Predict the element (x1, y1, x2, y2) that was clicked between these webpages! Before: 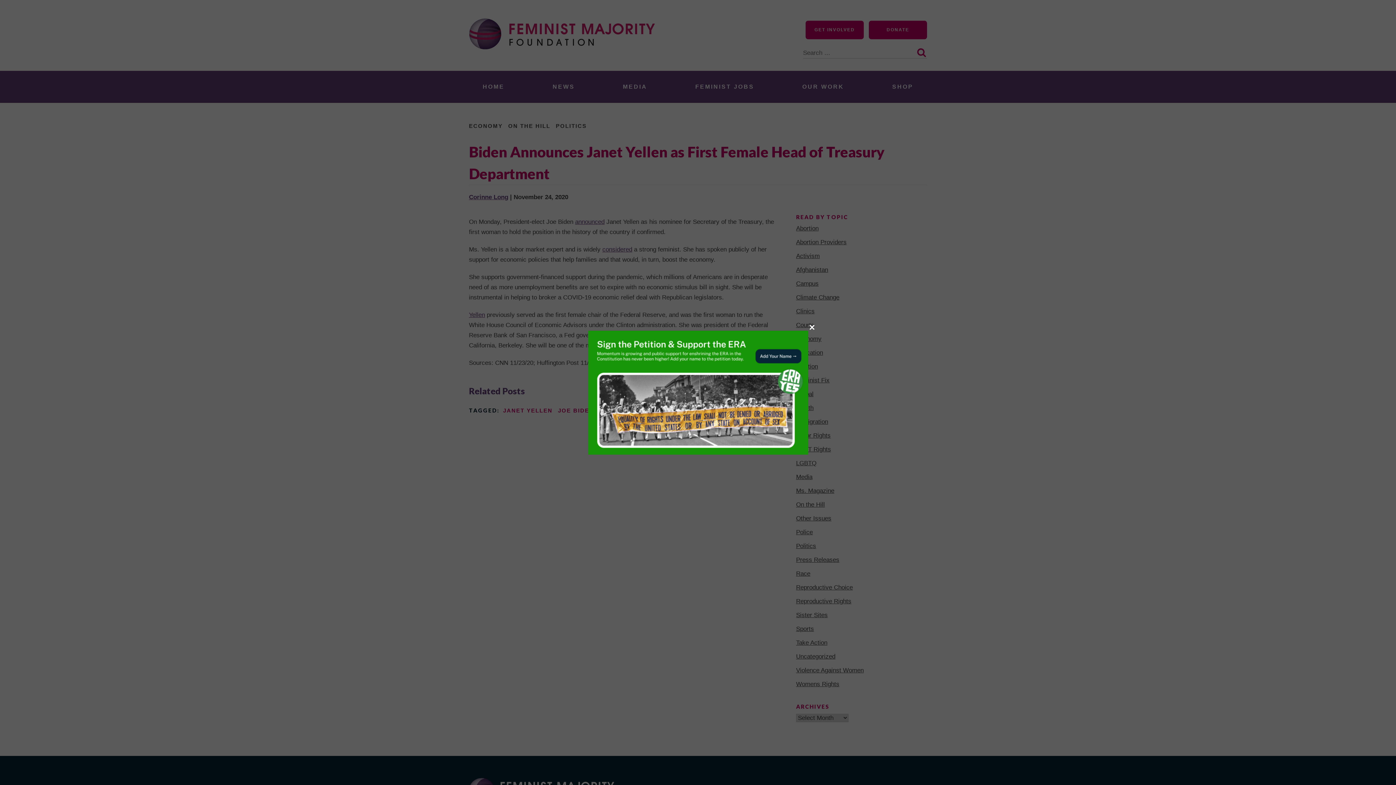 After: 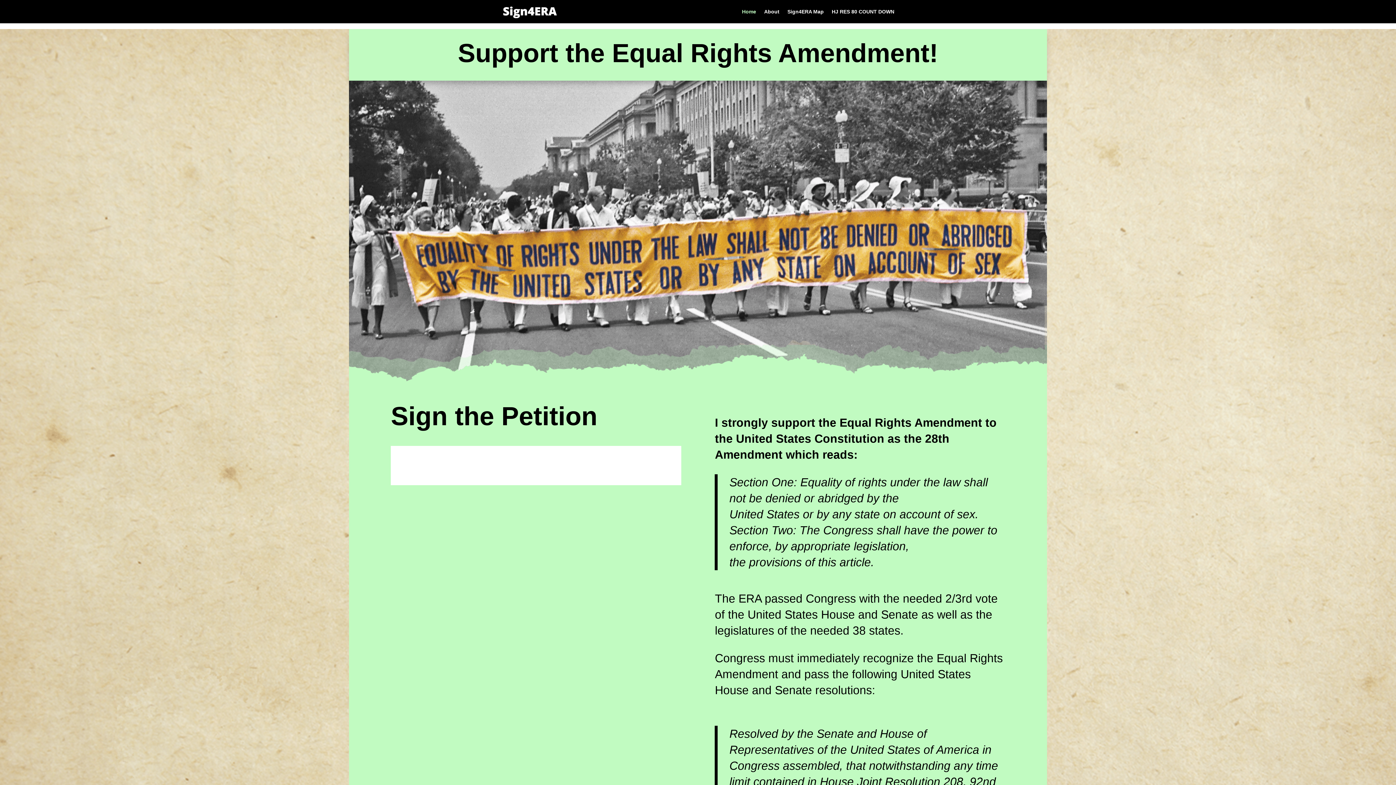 Action: bbox: (588, 330, 808, 454)